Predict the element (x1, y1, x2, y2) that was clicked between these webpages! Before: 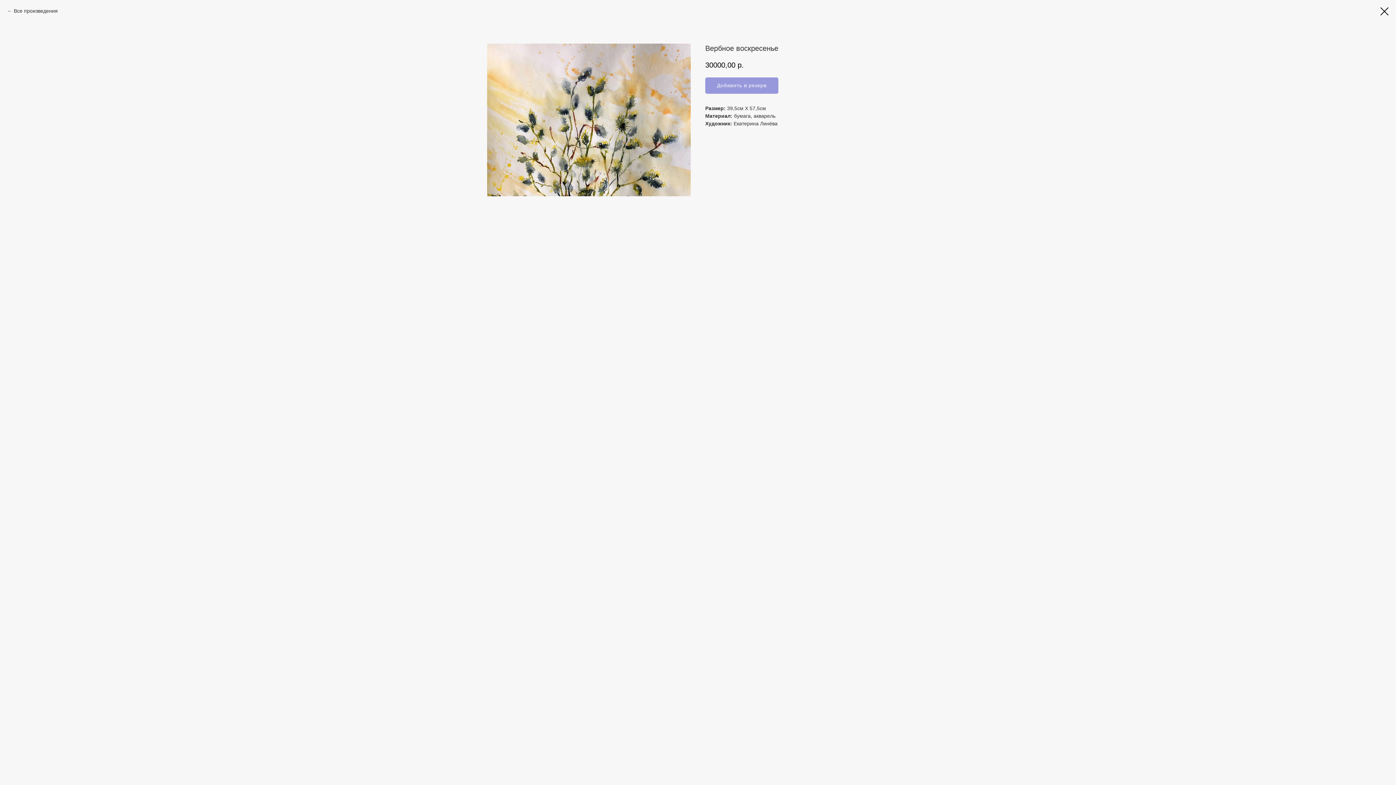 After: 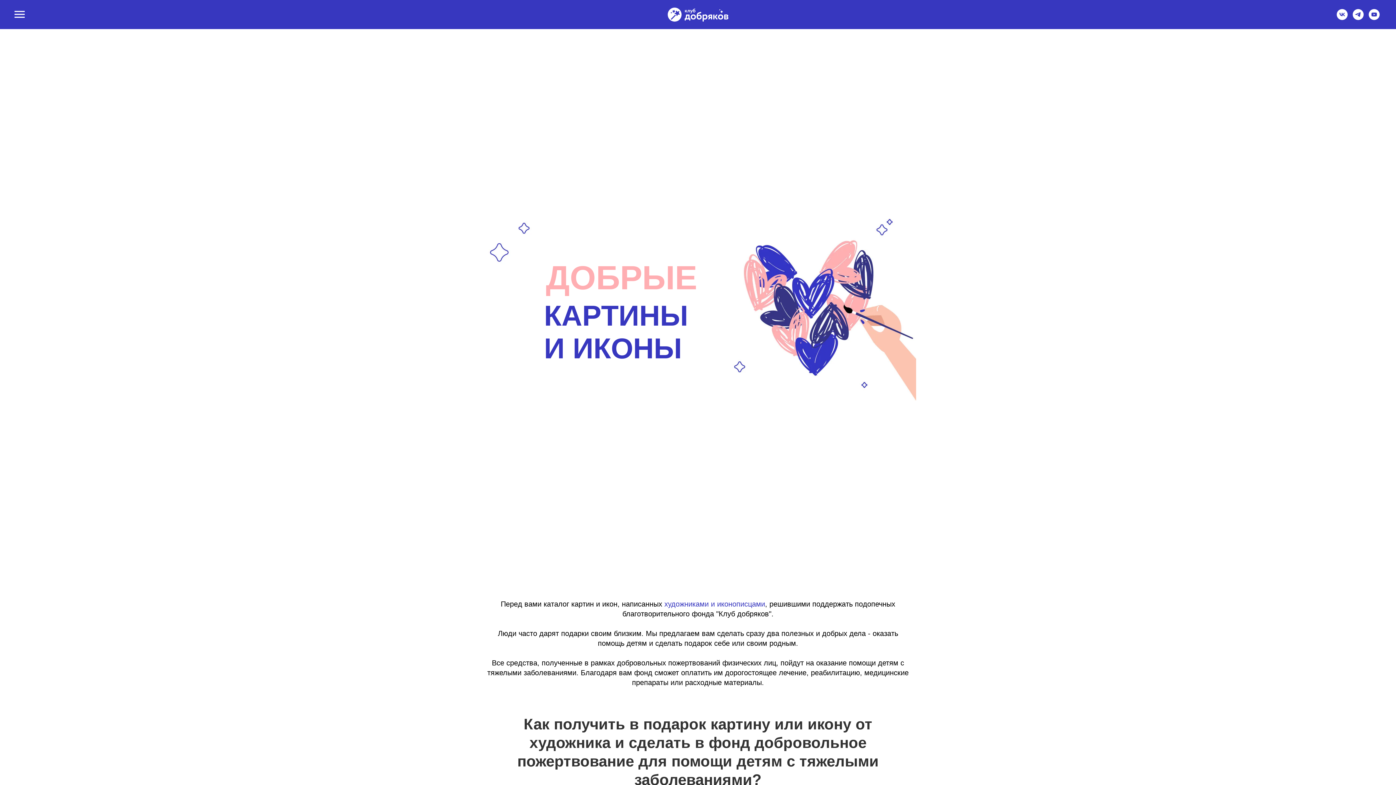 Action: bbox: (1380, 7, 1389, 15)